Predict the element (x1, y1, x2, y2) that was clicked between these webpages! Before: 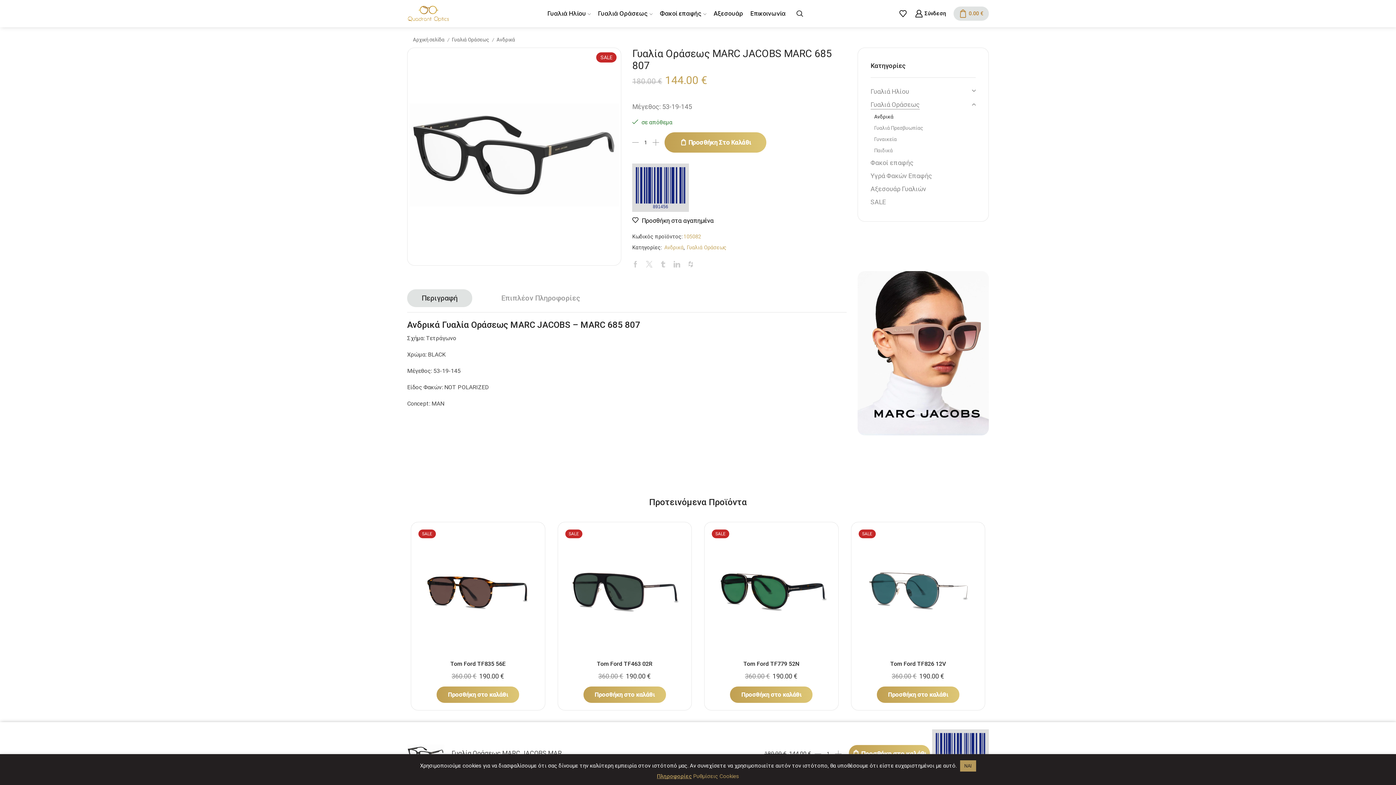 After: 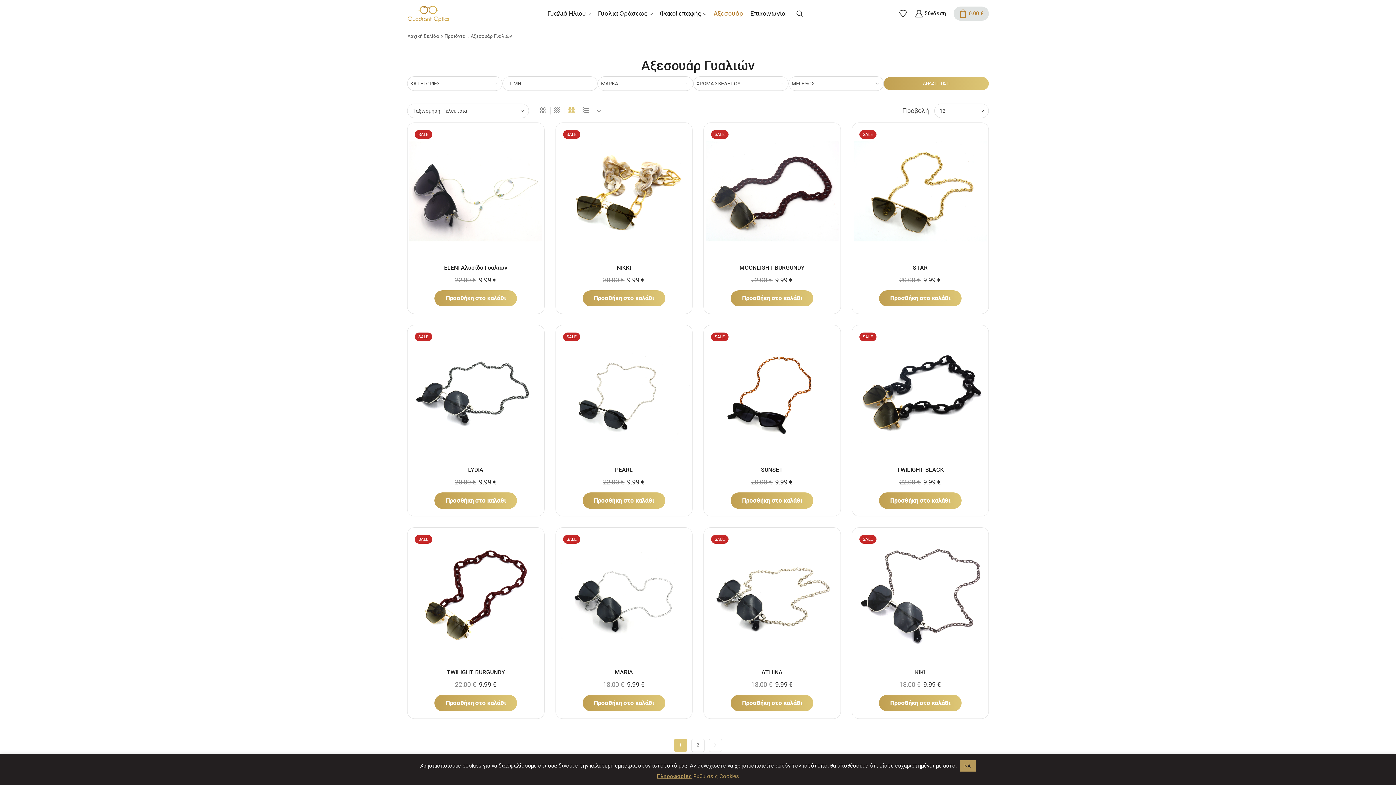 Action: label: Αξεσουάρ Γυαλιών bbox: (870, 182, 926, 195)